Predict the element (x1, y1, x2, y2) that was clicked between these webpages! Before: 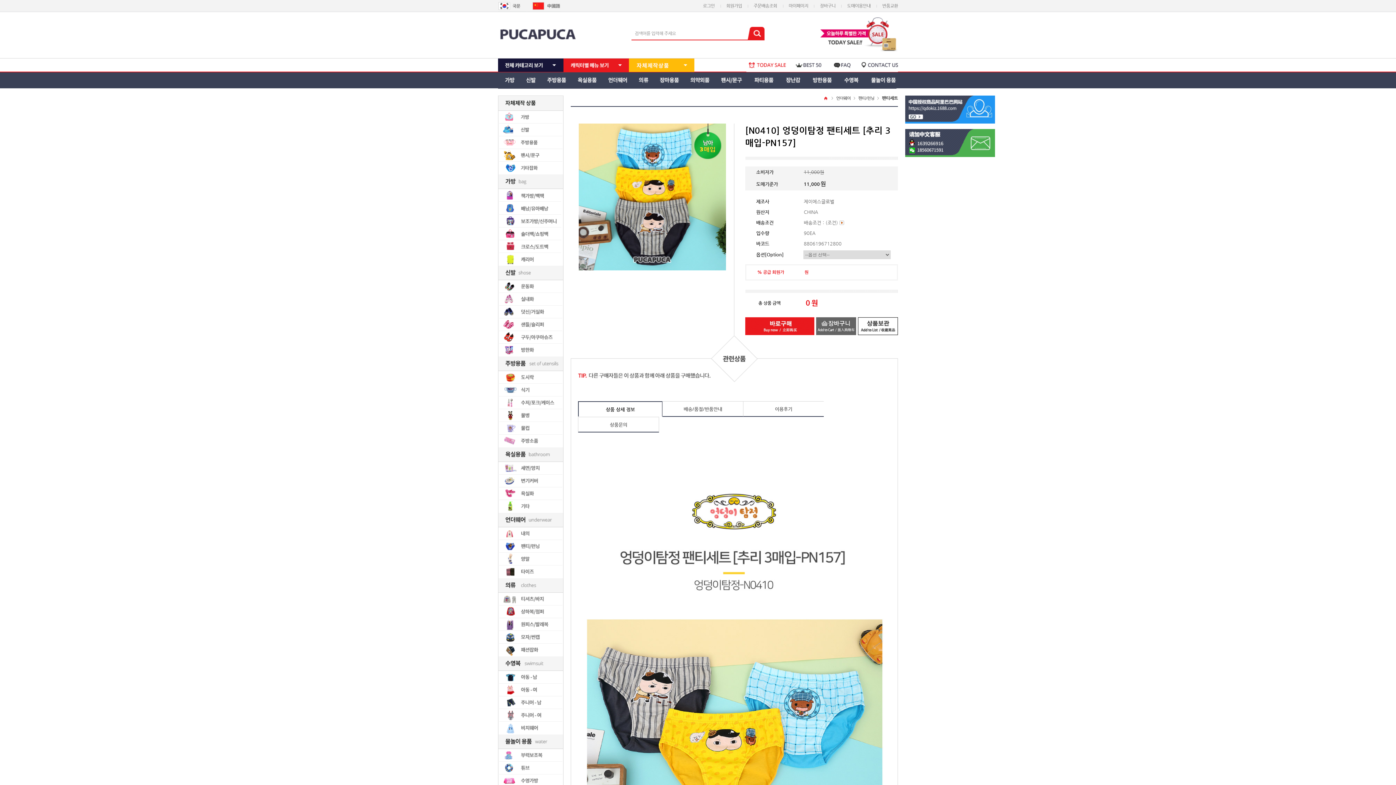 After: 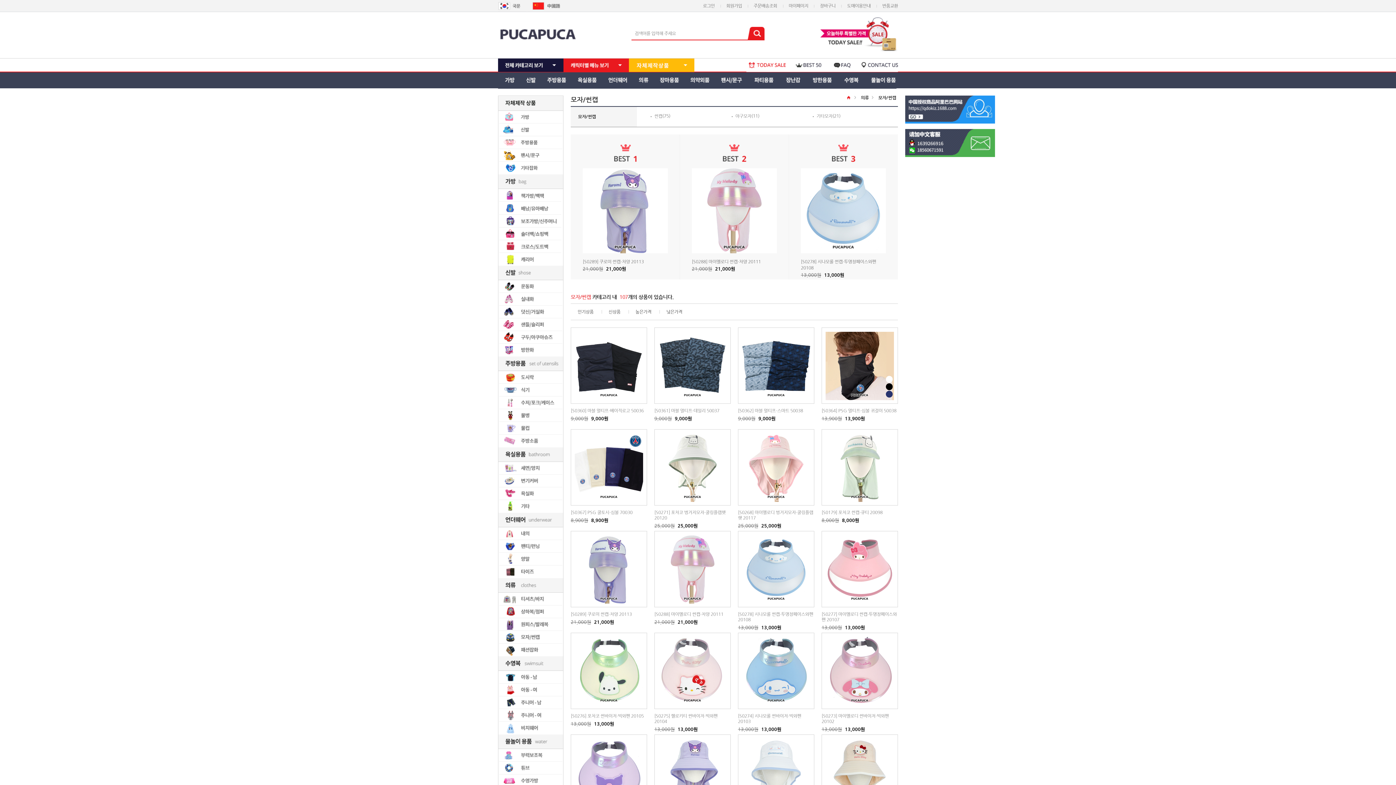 Action: bbox: (498, 631, 563, 636)